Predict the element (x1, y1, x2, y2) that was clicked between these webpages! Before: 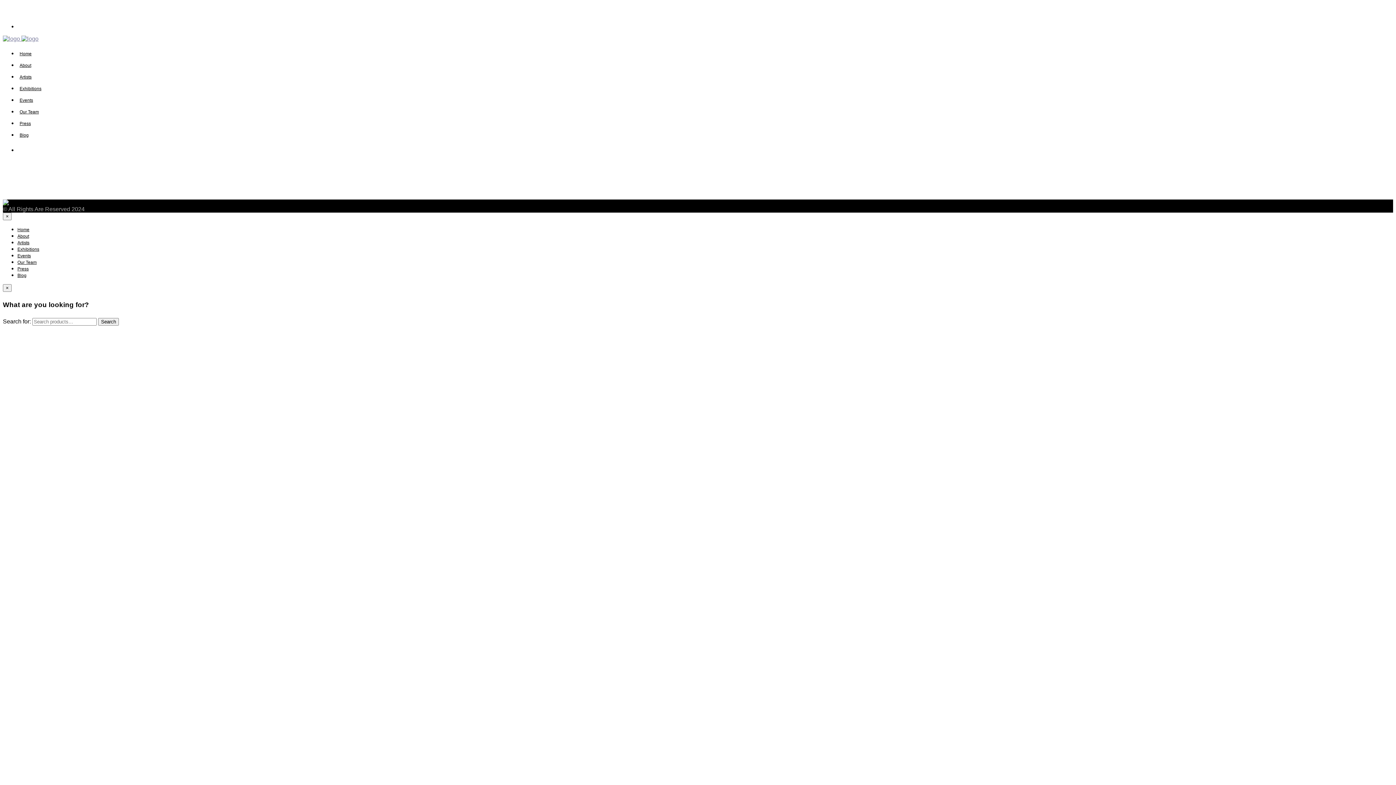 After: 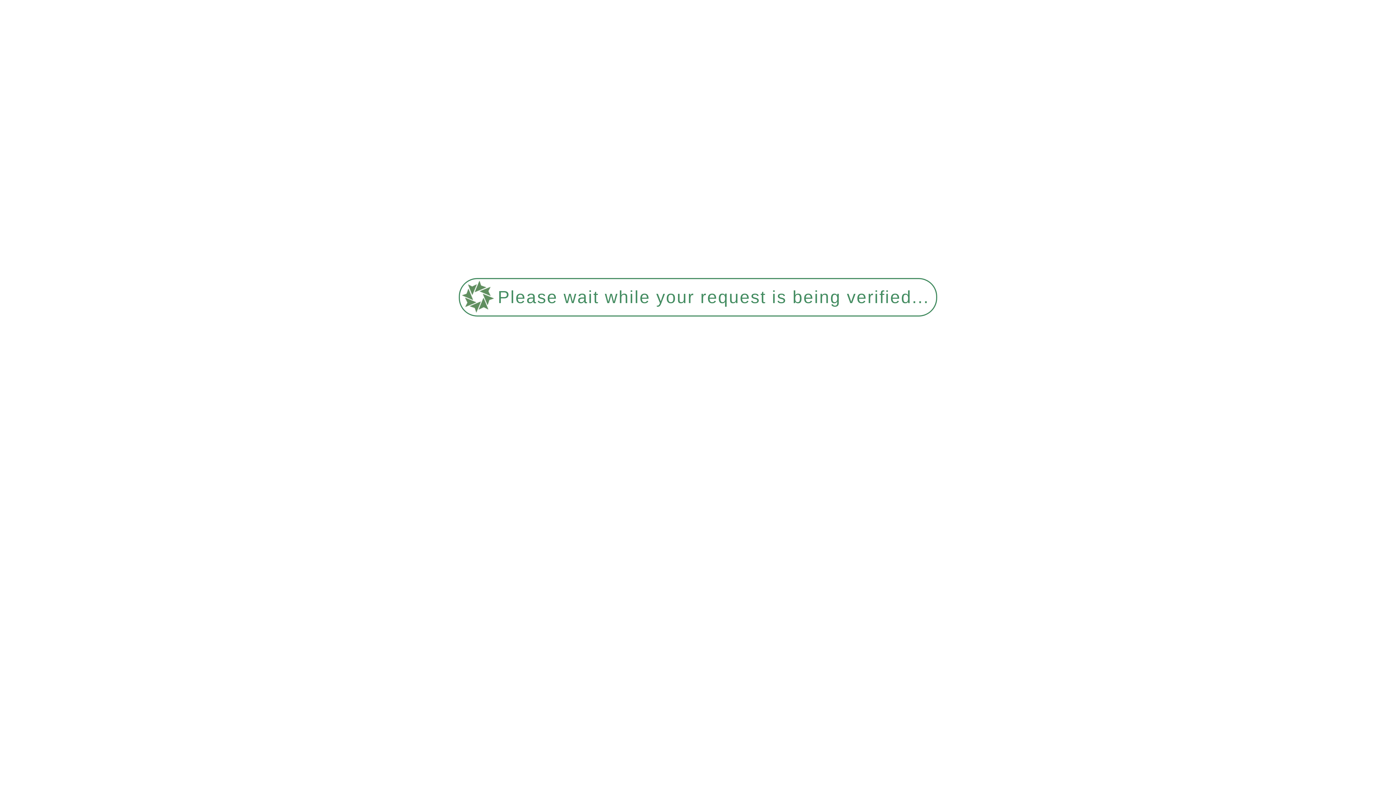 Action: bbox: (17, 246, 39, 251) label: Exhibitions